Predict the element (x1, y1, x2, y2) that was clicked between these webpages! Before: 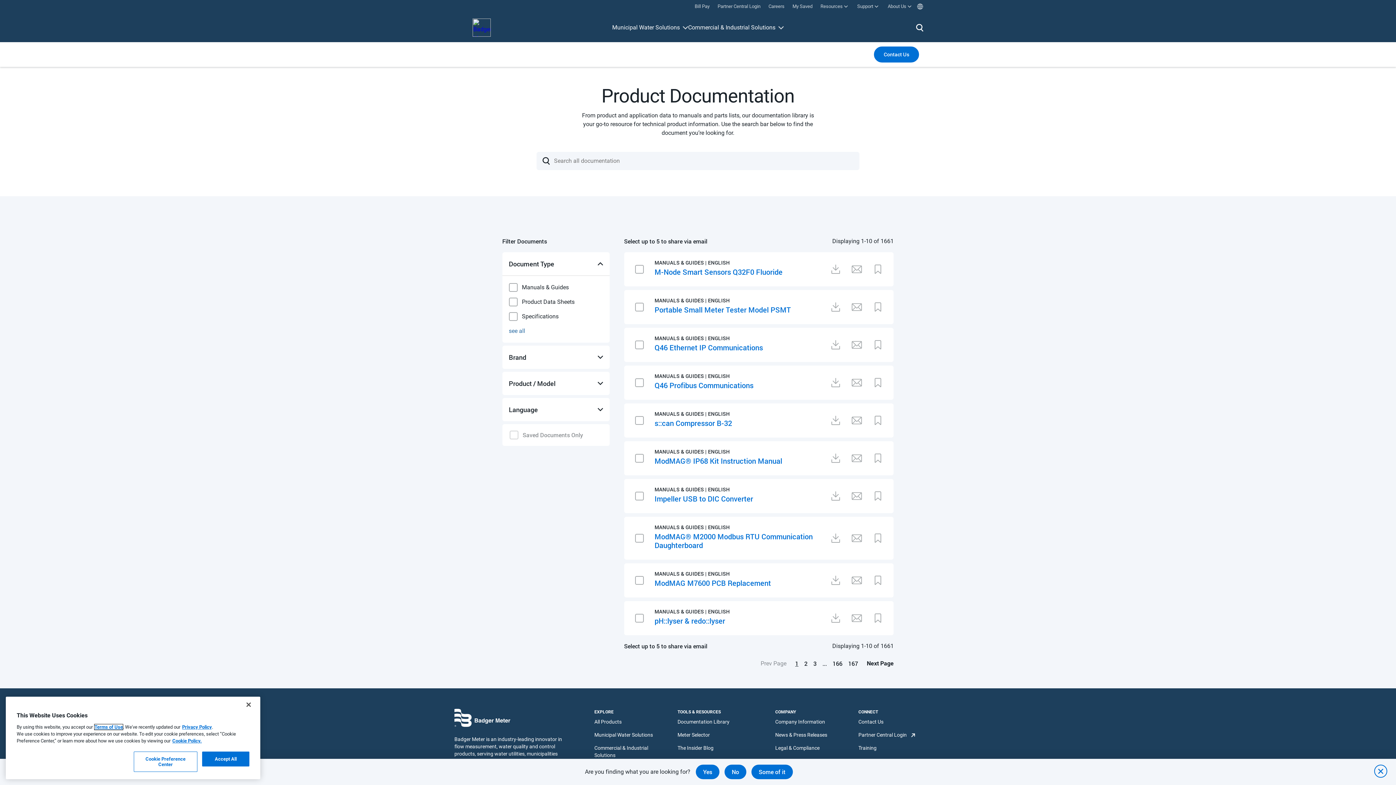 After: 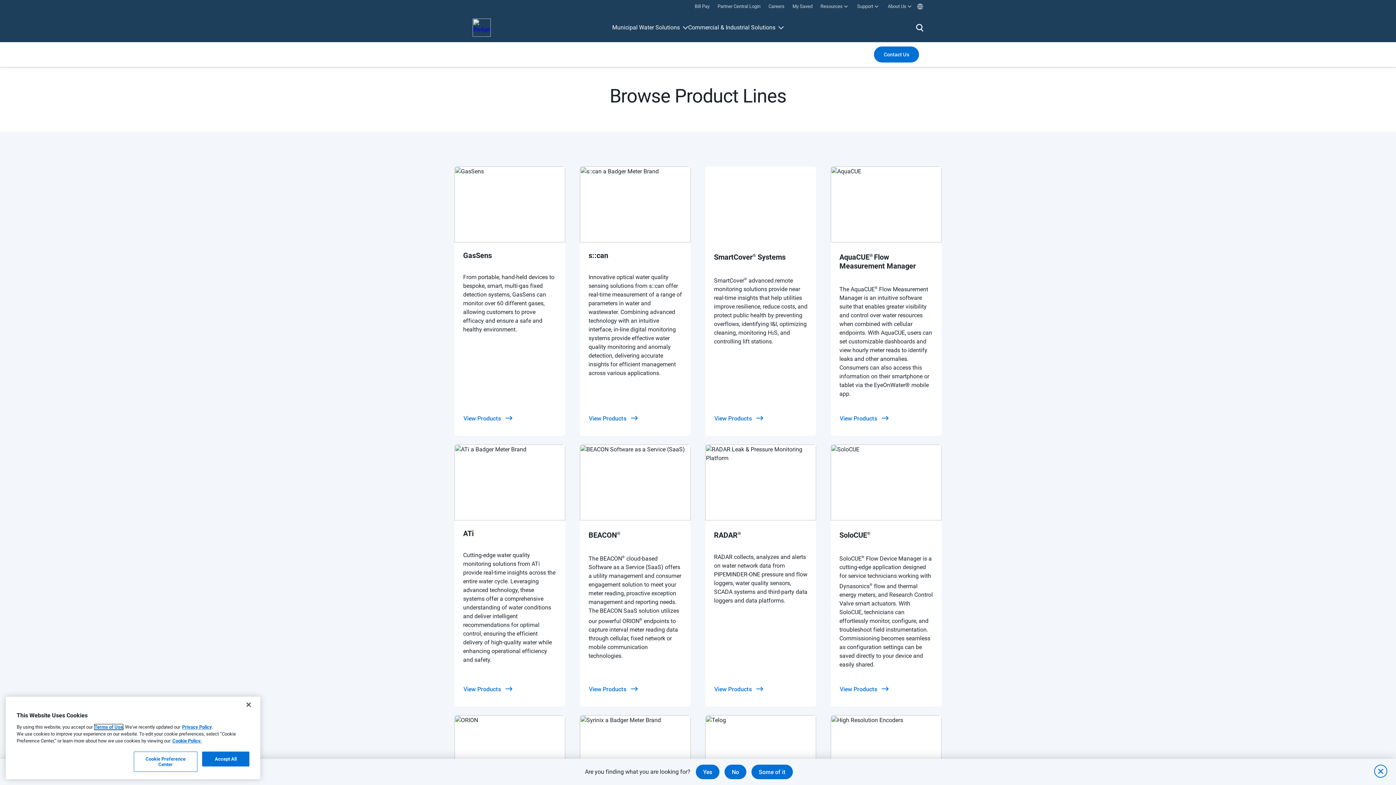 Action: label: Product Lines bbox: (594, 762, 625, 775)